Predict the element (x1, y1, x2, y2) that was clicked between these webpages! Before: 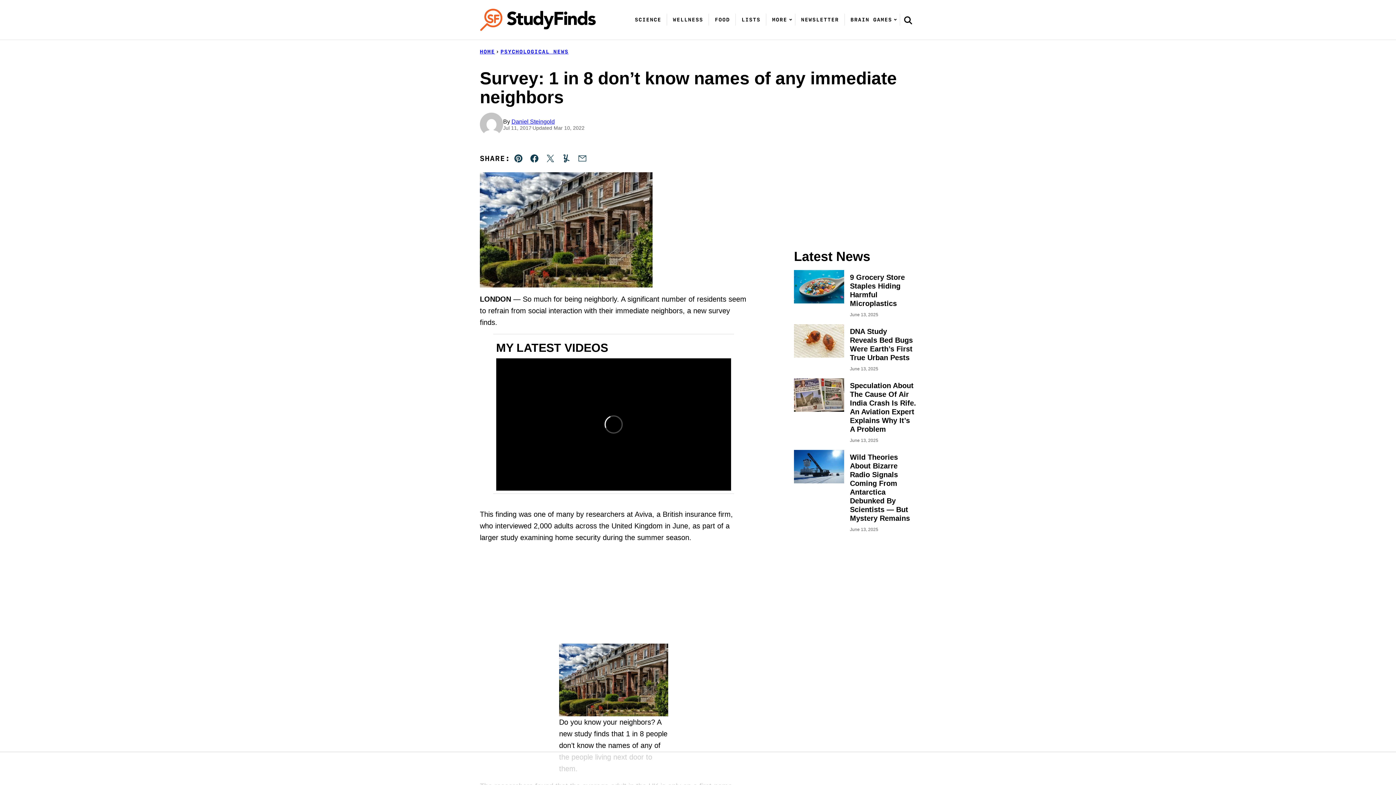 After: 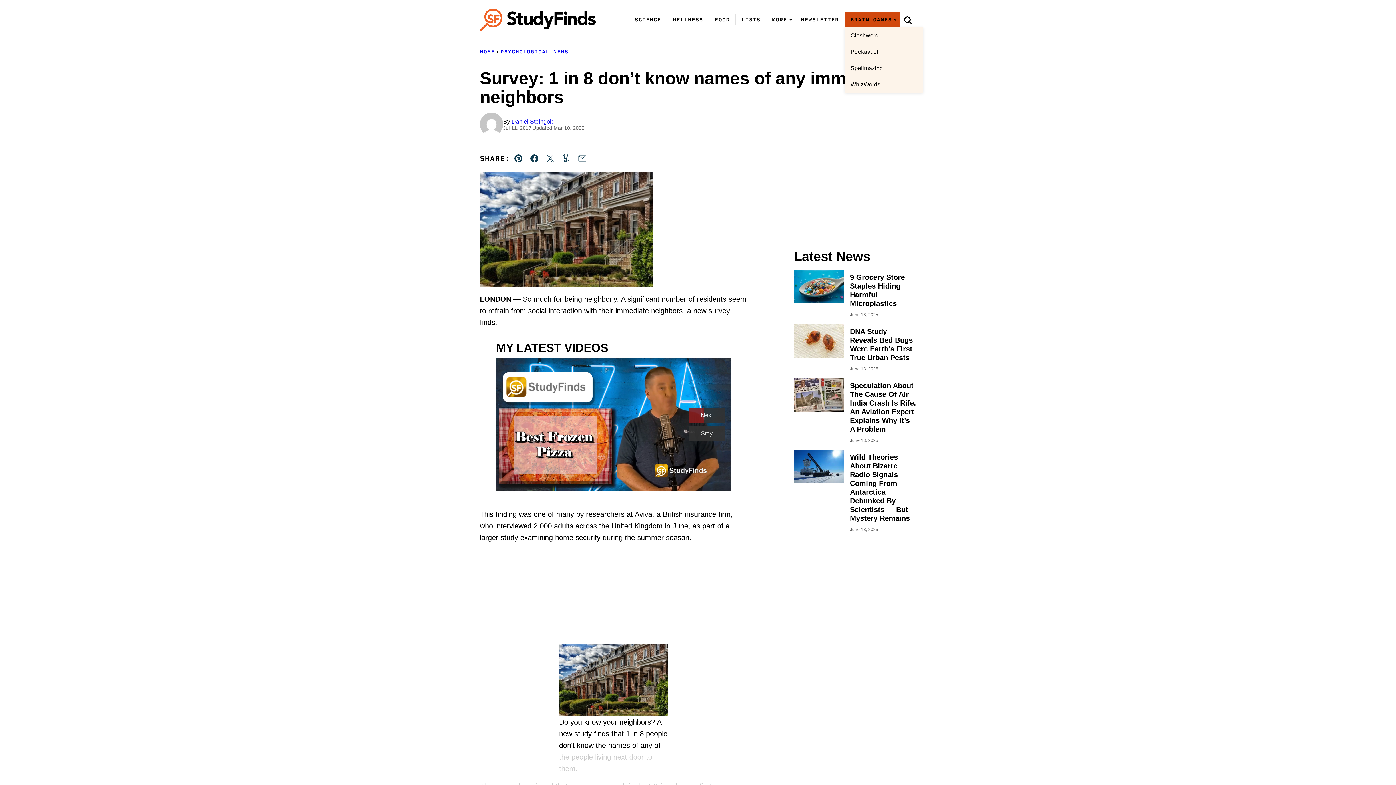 Action: bbox: (844, 11, 900, 27) label: BRAIN GAMES